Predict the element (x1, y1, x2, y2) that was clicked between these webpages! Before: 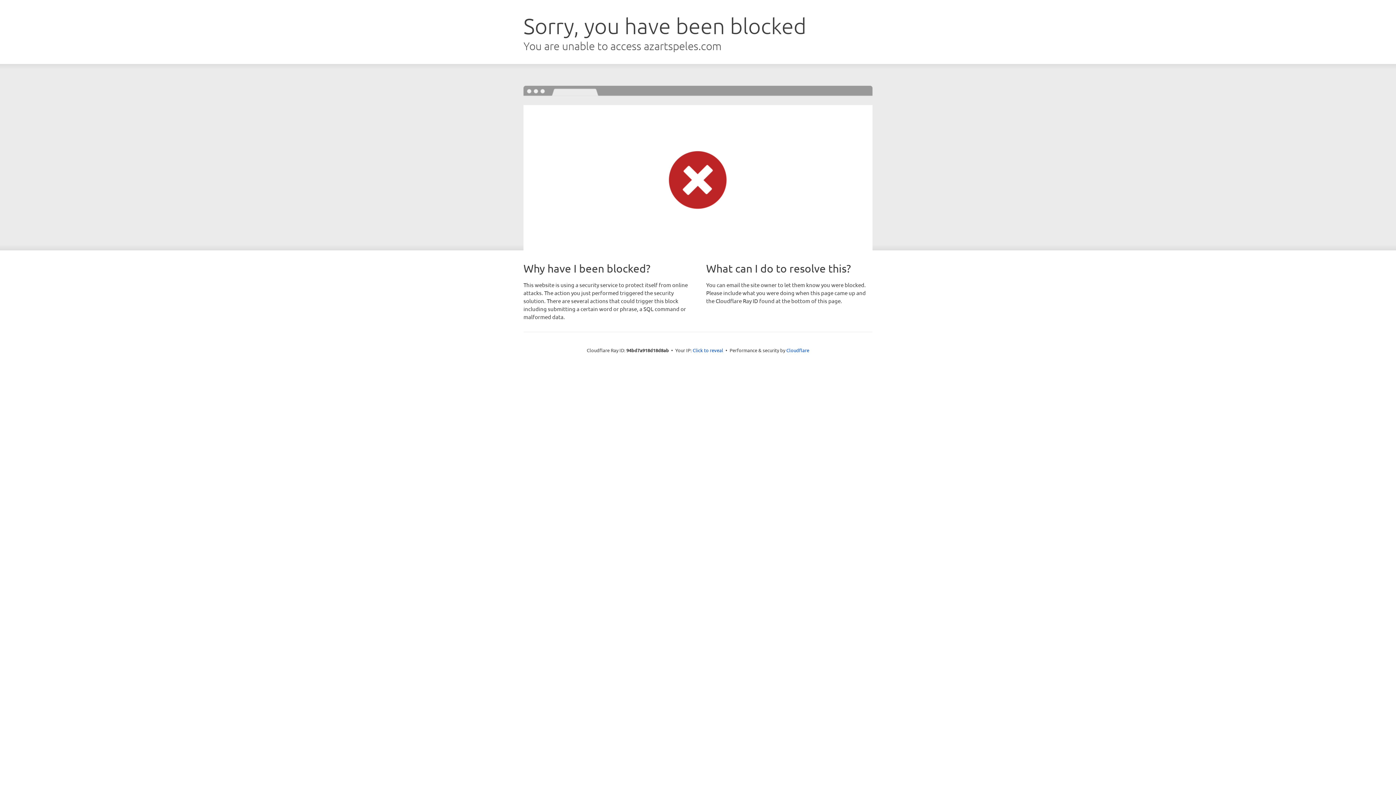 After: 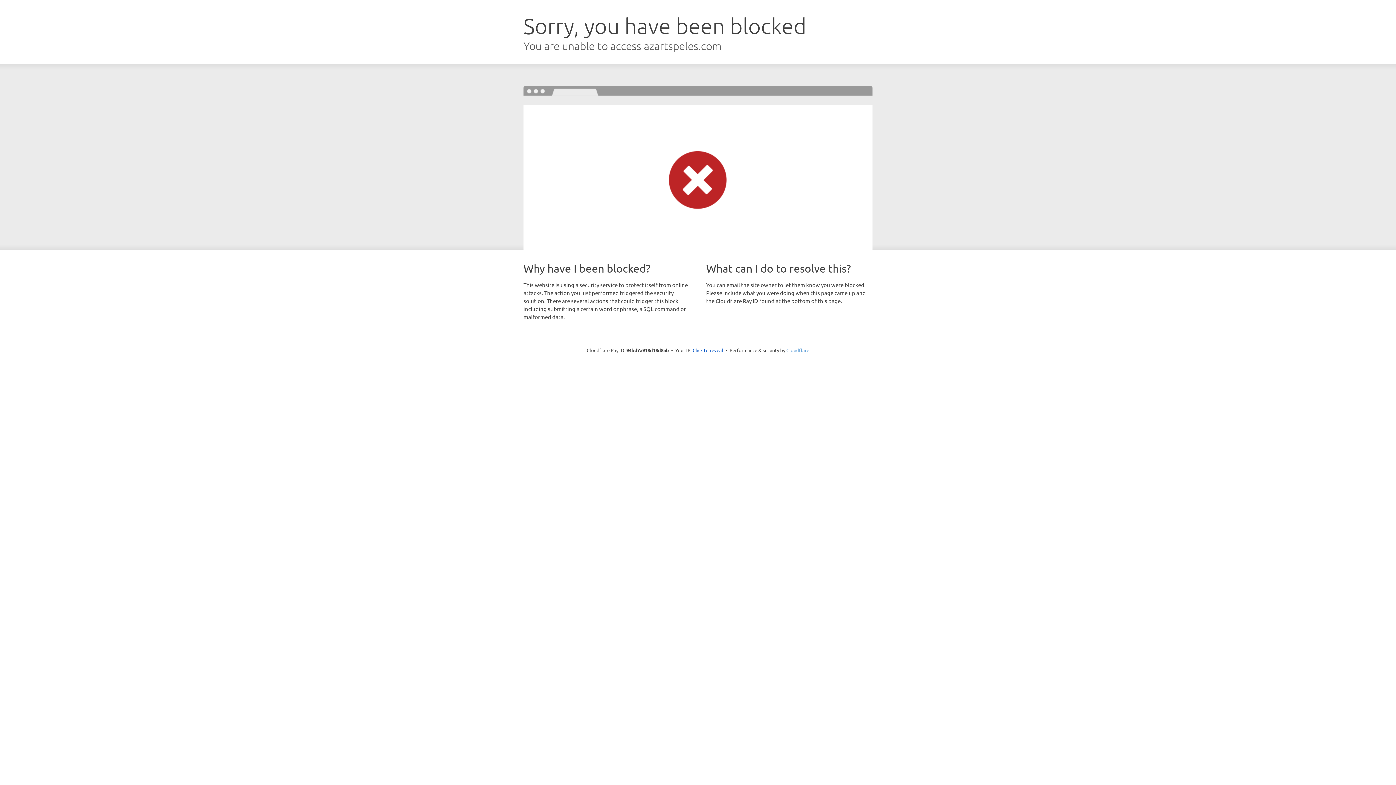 Action: label: Cloudflare bbox: (786, 347, 809, 353)